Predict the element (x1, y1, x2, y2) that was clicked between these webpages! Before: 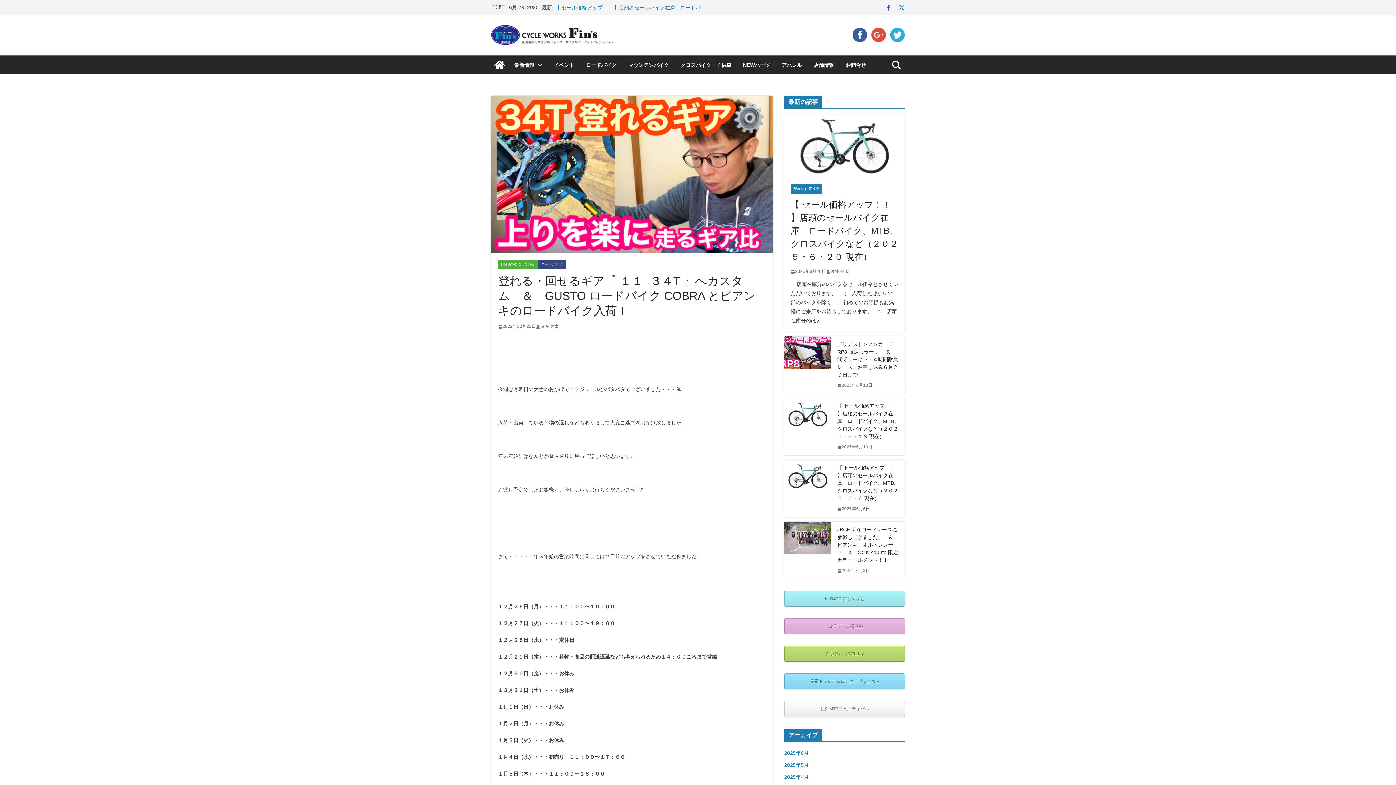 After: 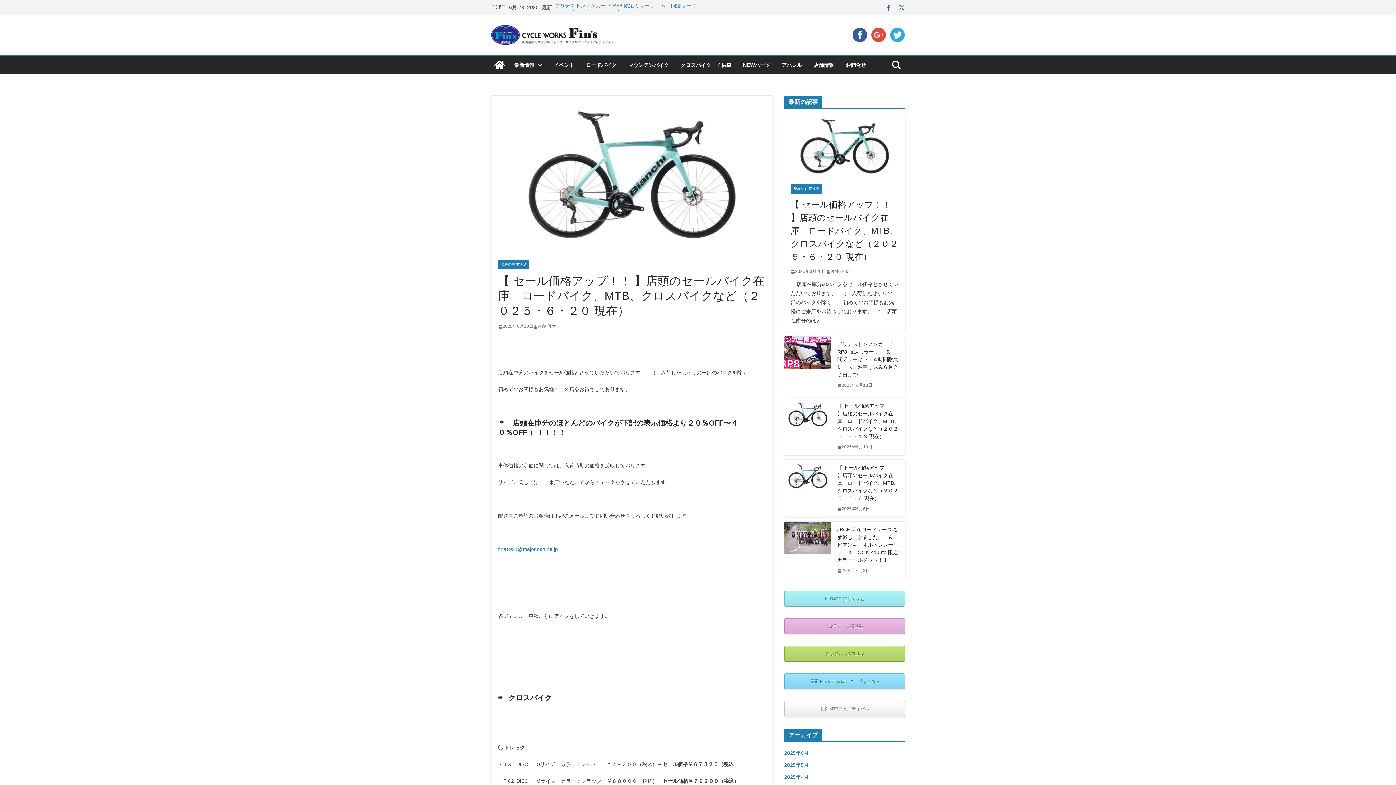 Action: label: 【 セール価格アップ！！ 】店頭のセールバイク在庫　ロードバイク、MTB、クロスバイクなど（２０２５・６・２０ 現在） bbox: (790, 198, 898, 263)